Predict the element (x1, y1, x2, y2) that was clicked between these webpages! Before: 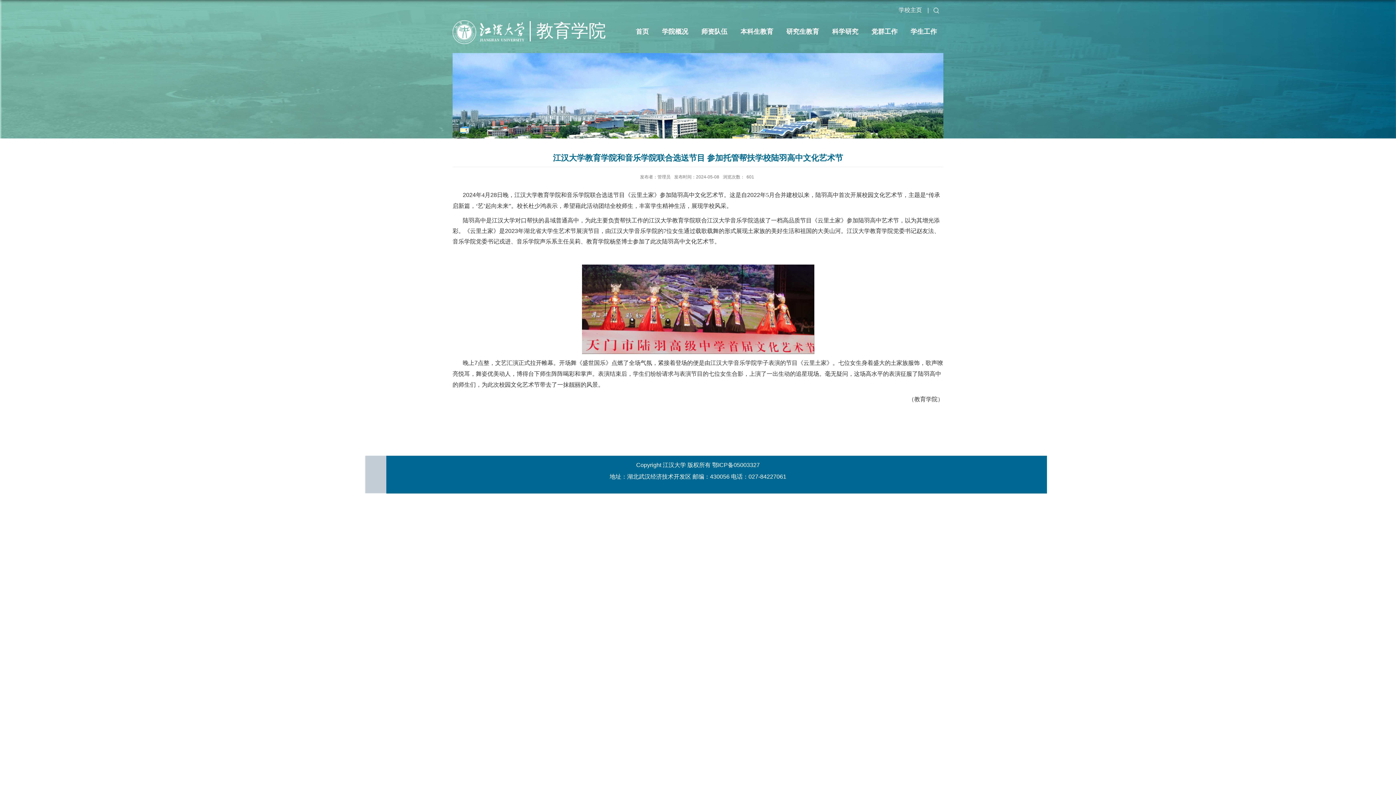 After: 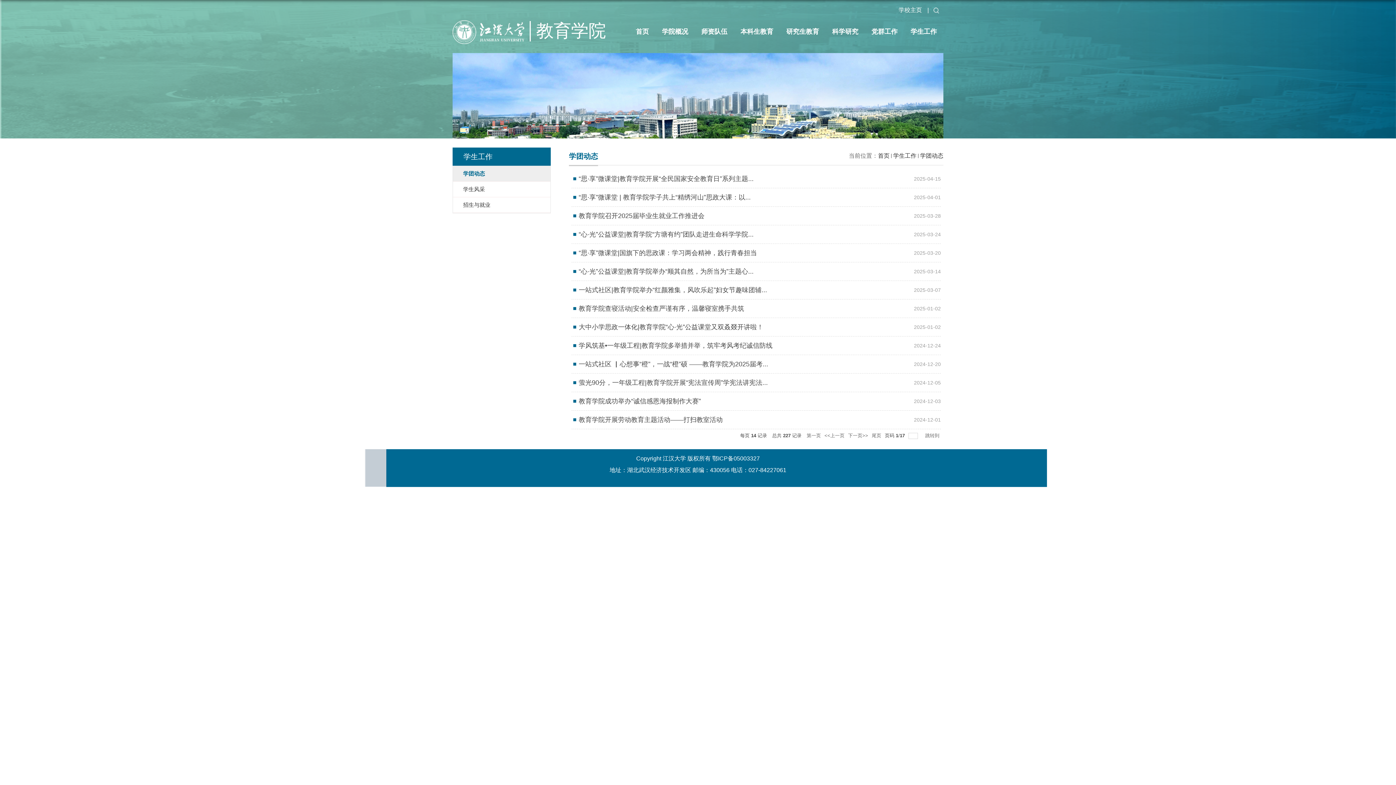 Action: label: 学生工作 bbox: (904, 24, 943, 39)